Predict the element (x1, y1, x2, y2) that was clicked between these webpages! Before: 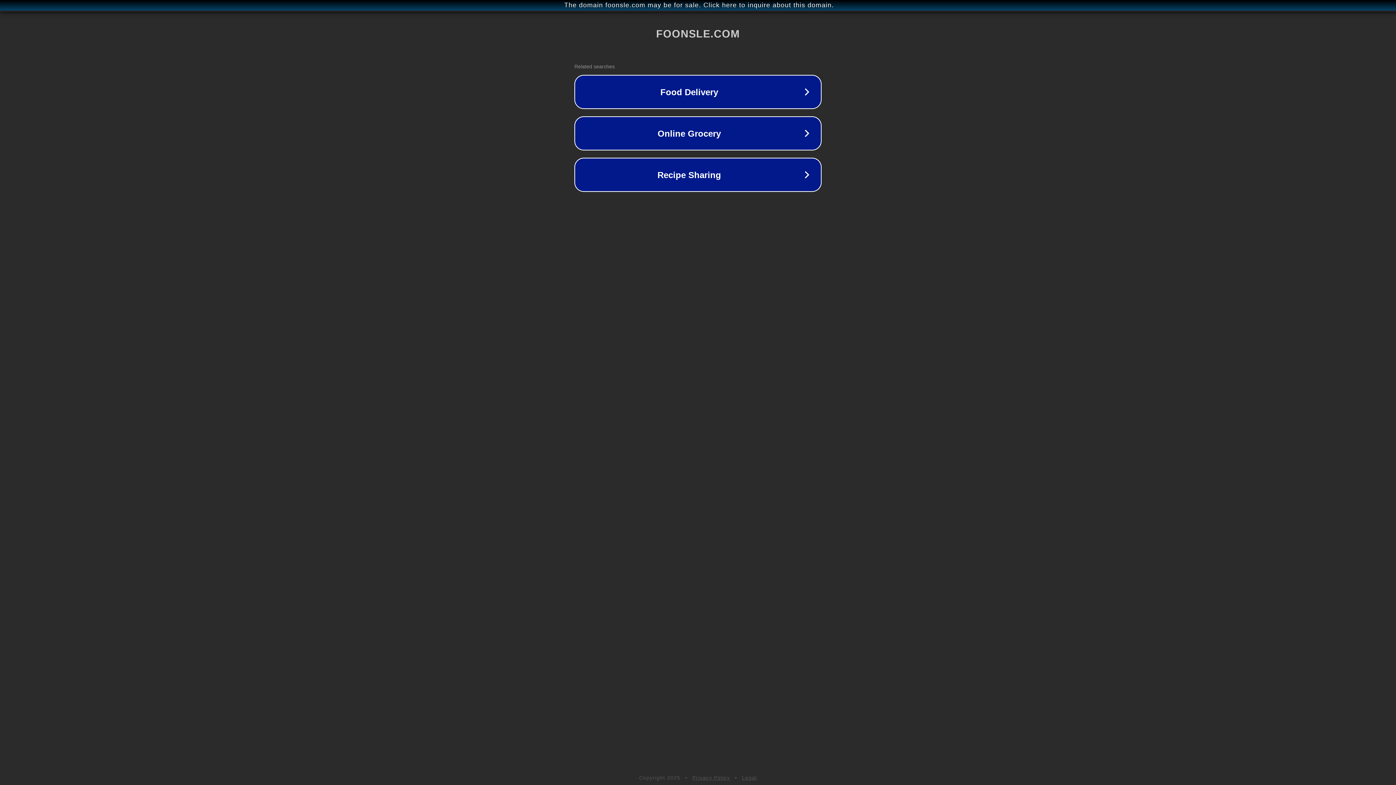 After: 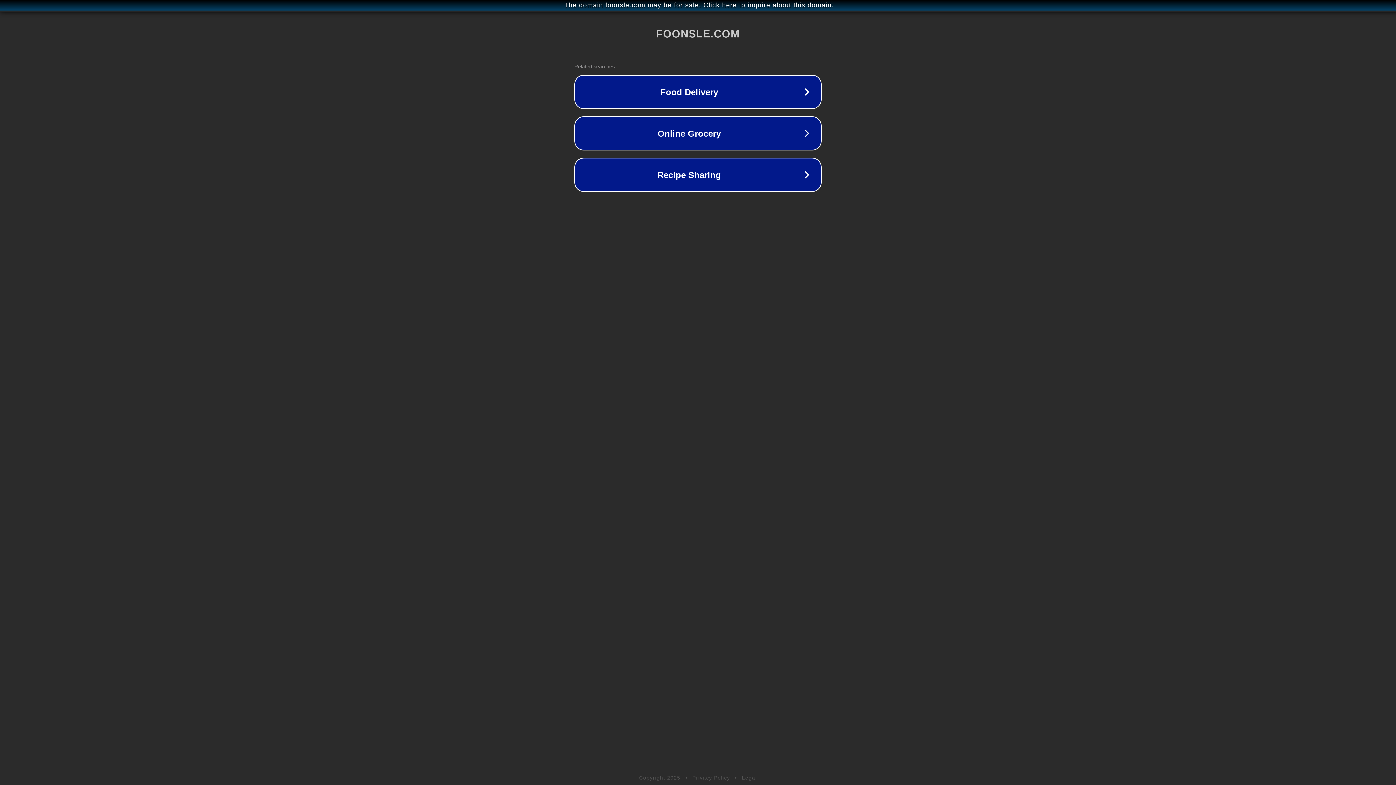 Action: label: Legal bbox: (742, 775, 757, 781)